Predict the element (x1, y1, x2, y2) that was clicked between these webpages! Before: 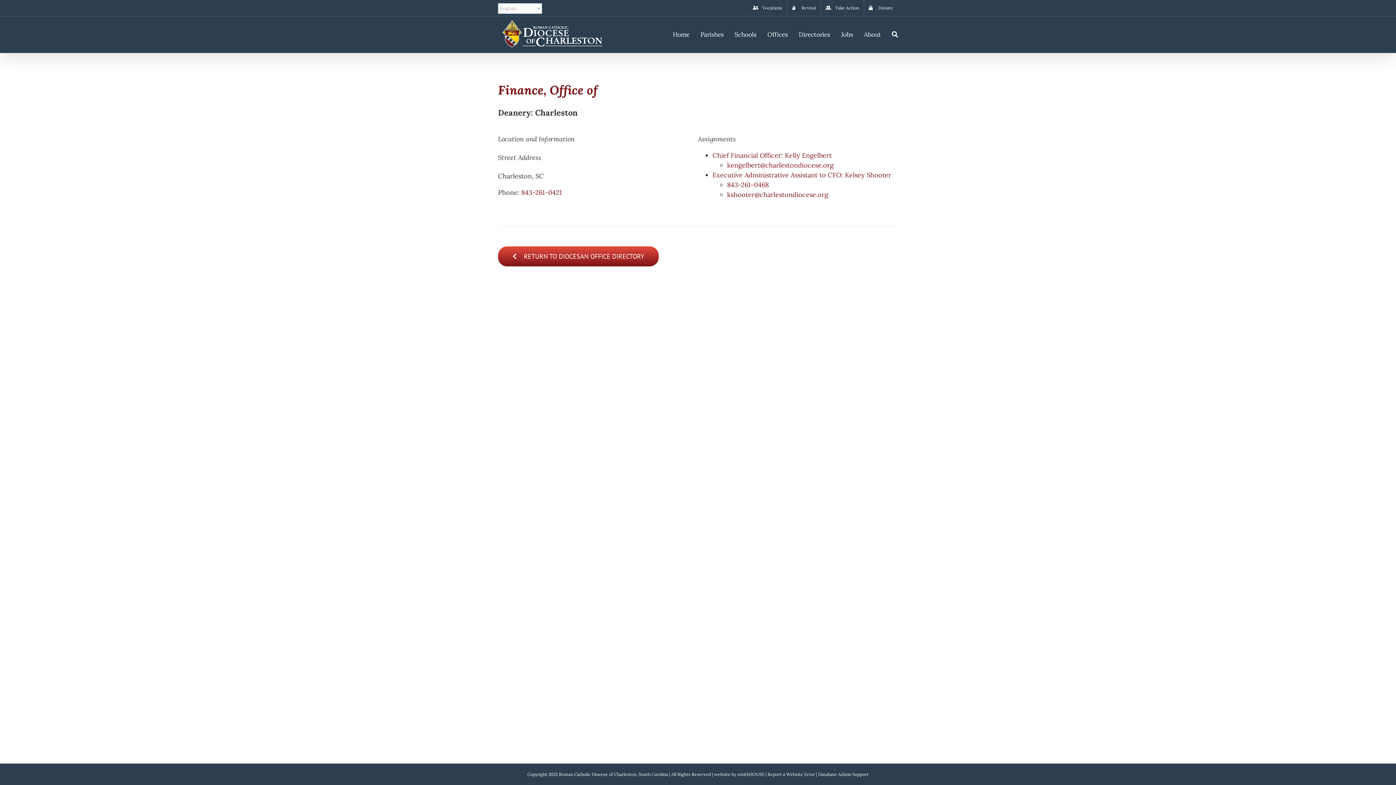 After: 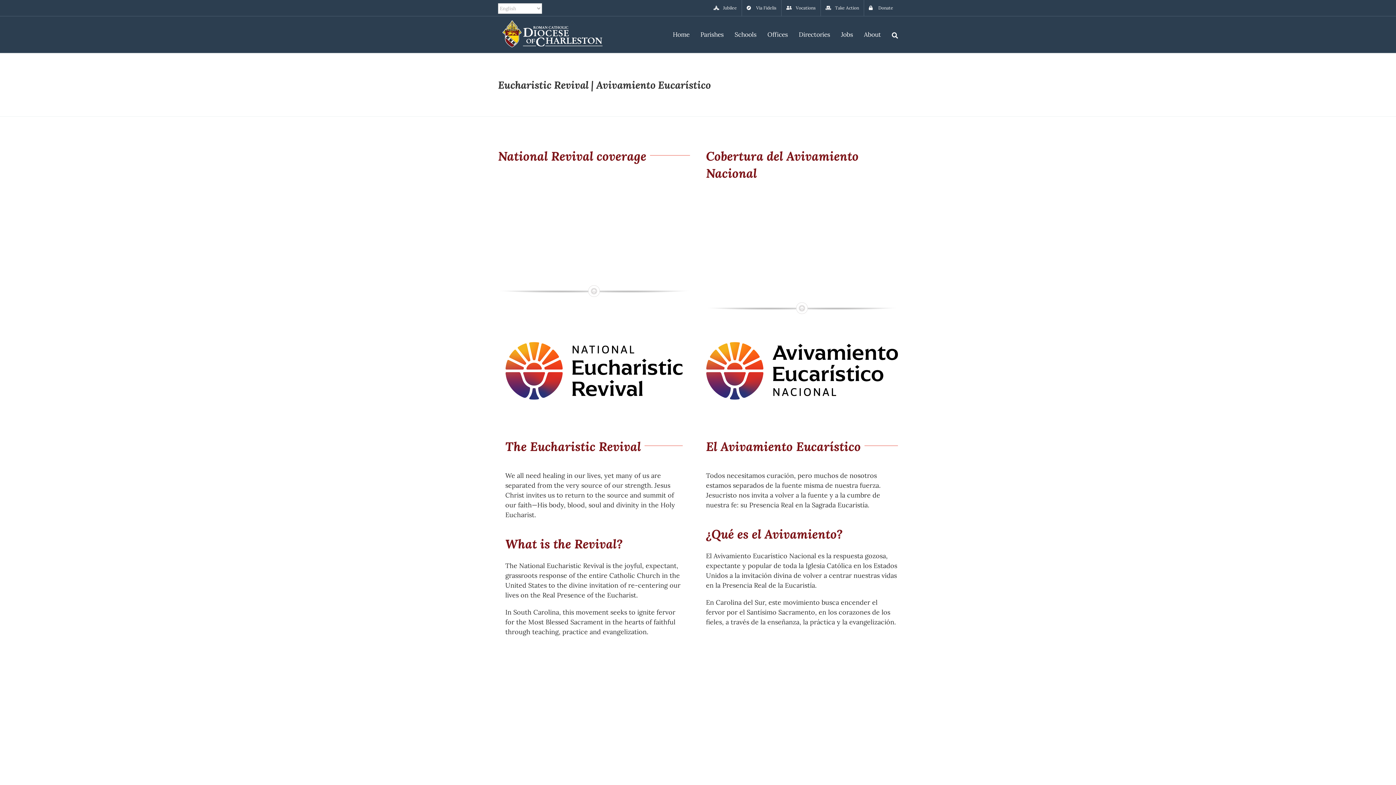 Action: bbox: (787, 0, 820, 16) label: Revival